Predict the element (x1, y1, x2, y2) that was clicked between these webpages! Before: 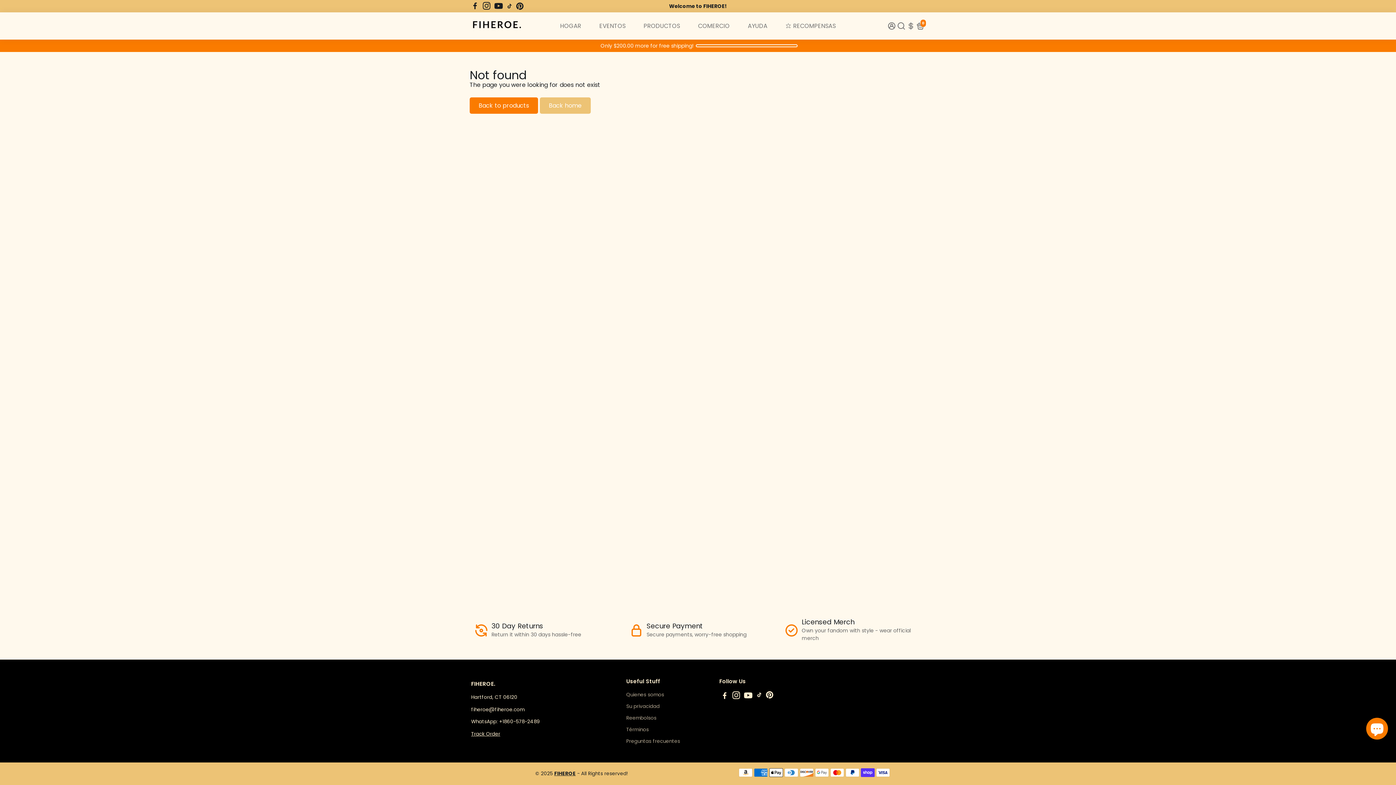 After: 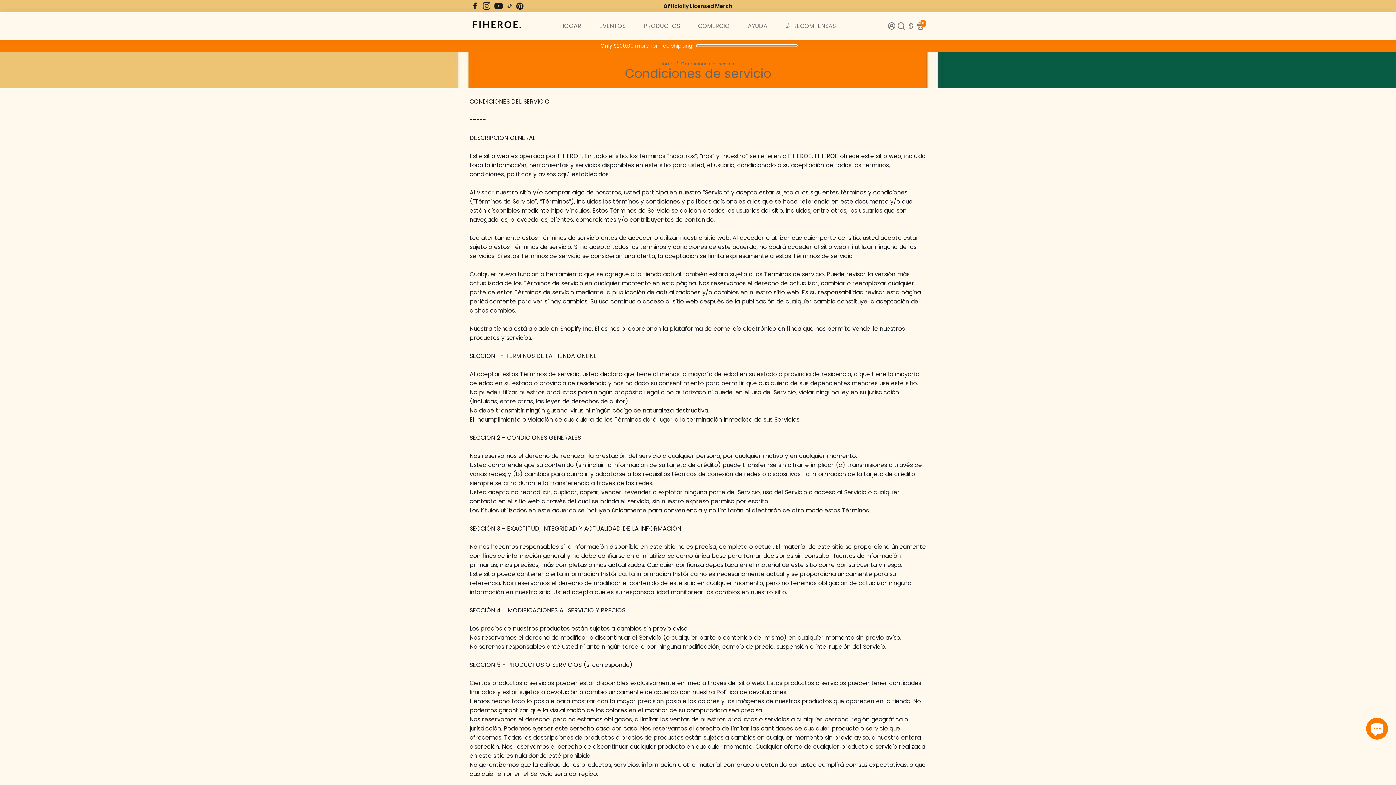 Action: label: Términos bbox: (626, 726, 680, 733)